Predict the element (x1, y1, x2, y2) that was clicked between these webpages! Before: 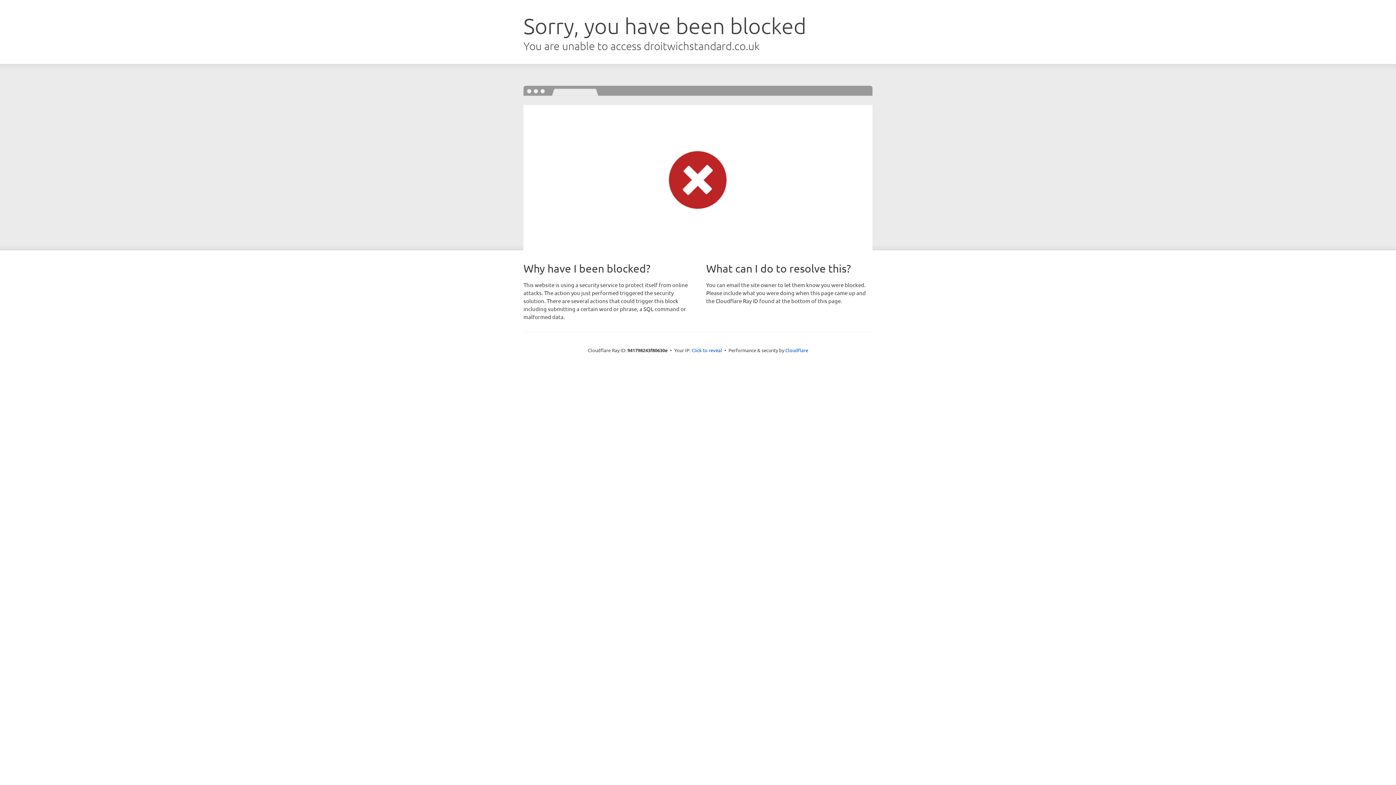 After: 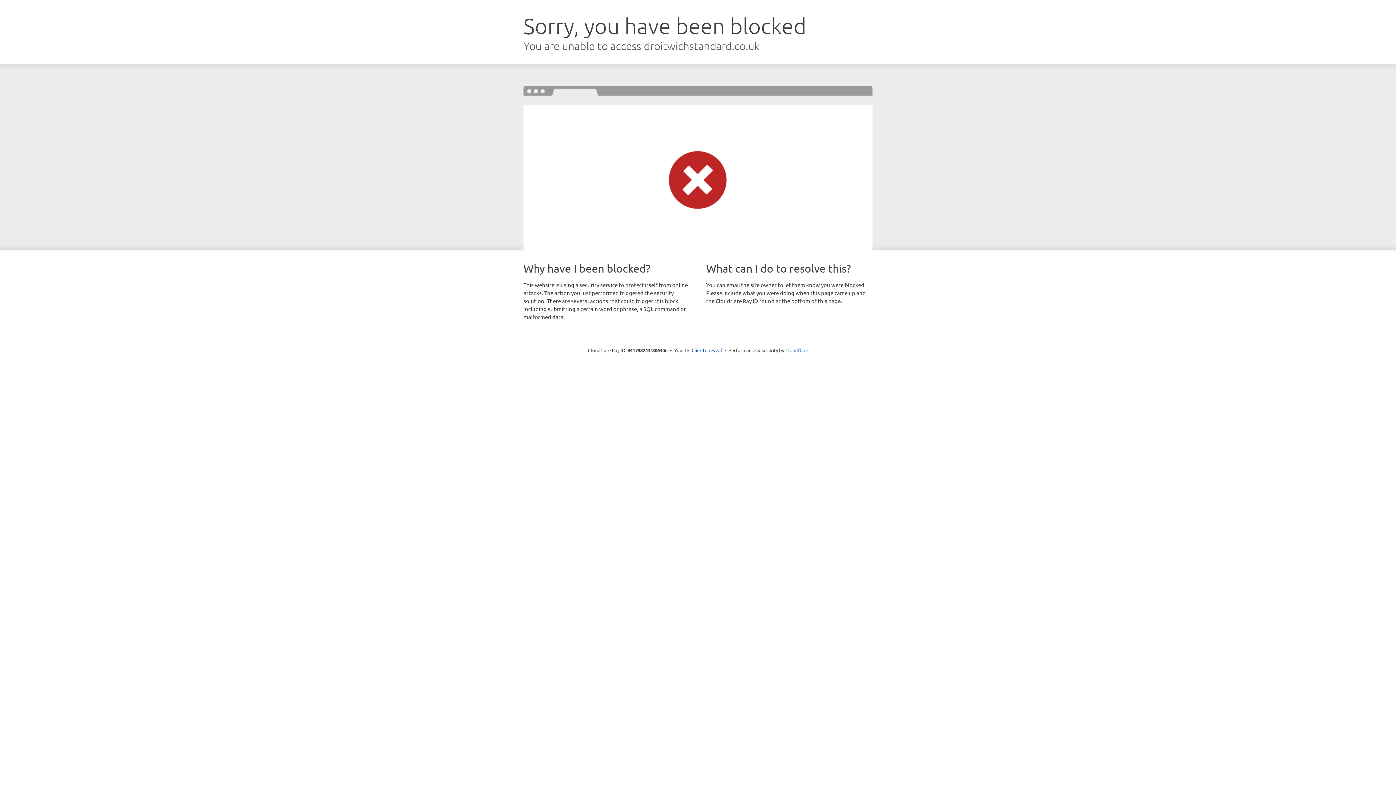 Action: bbox: (785, 347, 808, 353) label: Cloudflare